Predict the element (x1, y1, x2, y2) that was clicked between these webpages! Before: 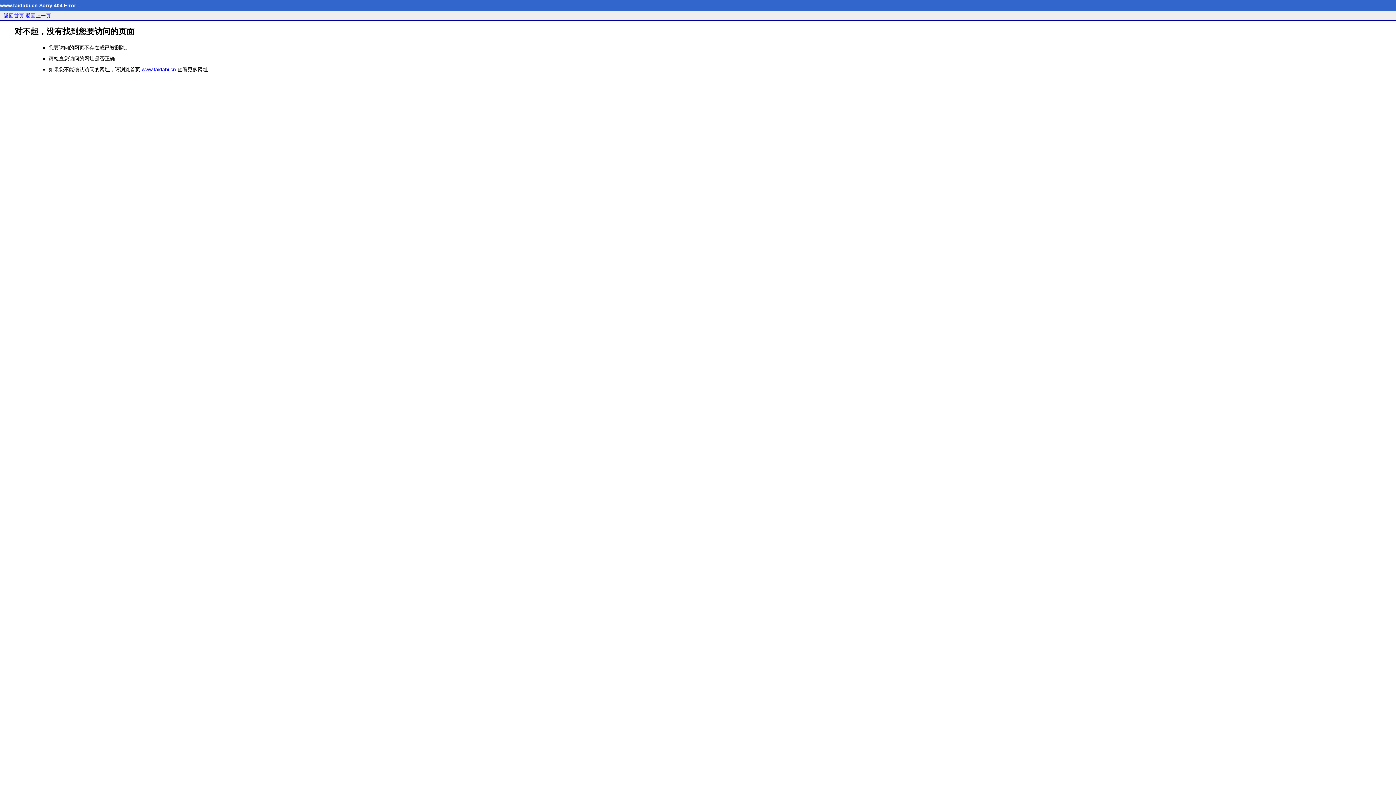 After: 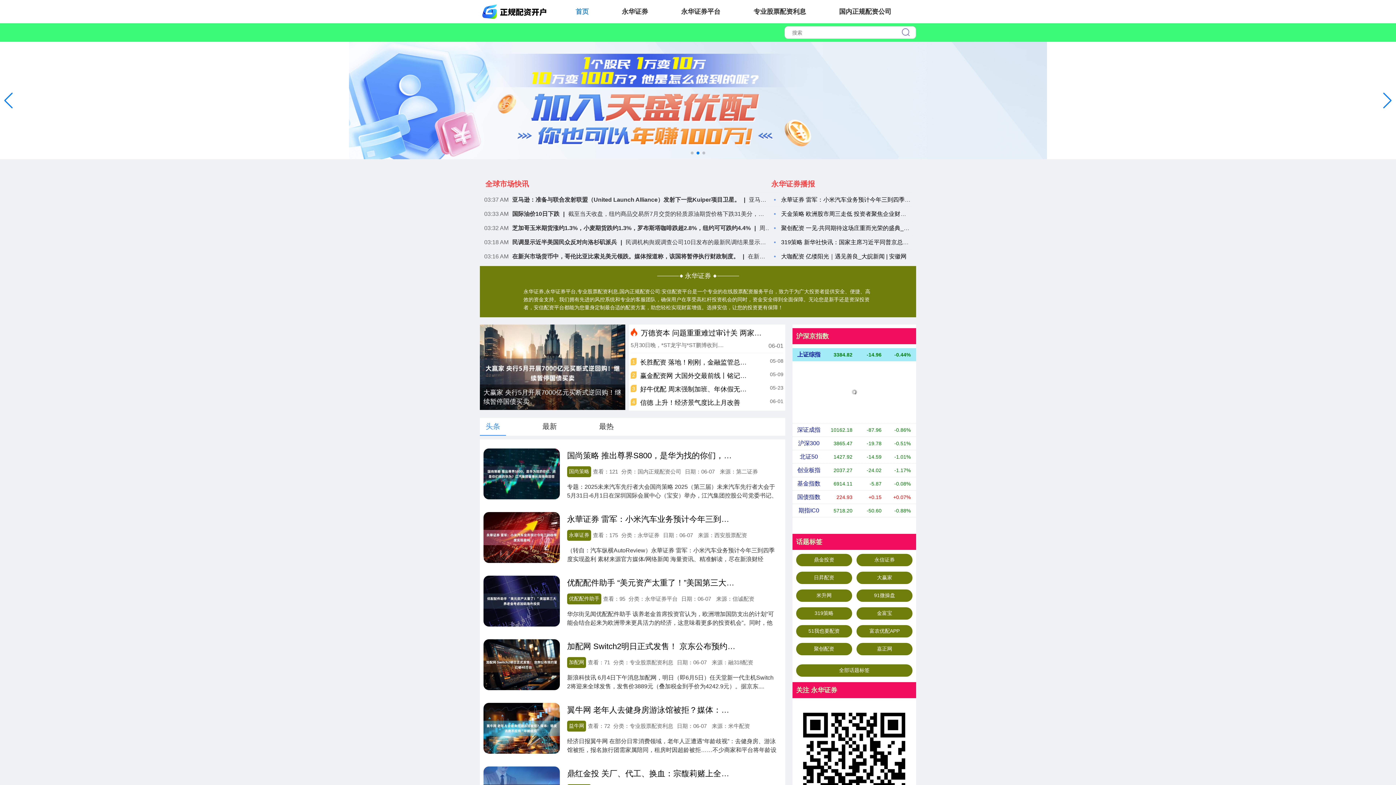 Action: label: 返回首页 bbox: (3, 12, 24, 18)